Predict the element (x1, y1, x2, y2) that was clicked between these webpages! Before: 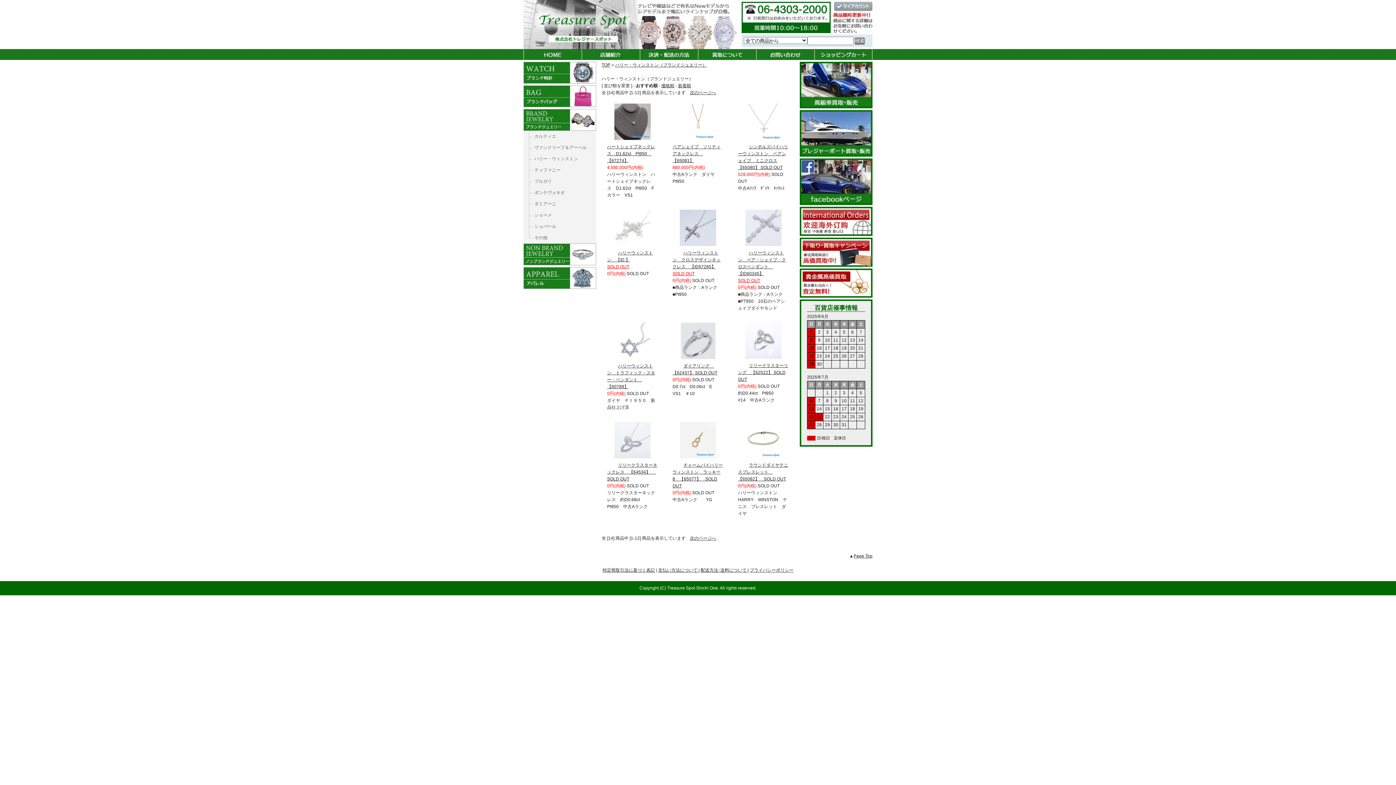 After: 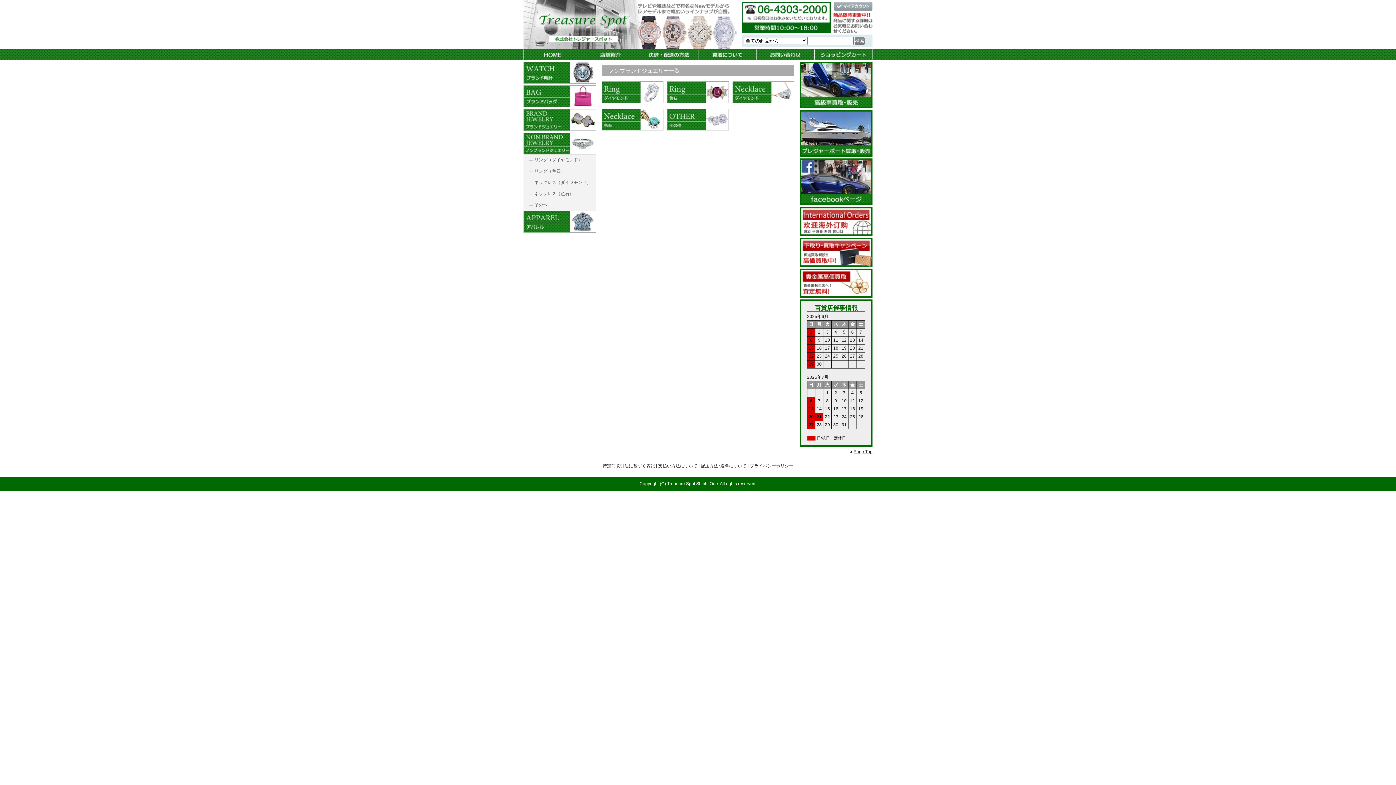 Action: bbox: (523, 243, 596, 265)